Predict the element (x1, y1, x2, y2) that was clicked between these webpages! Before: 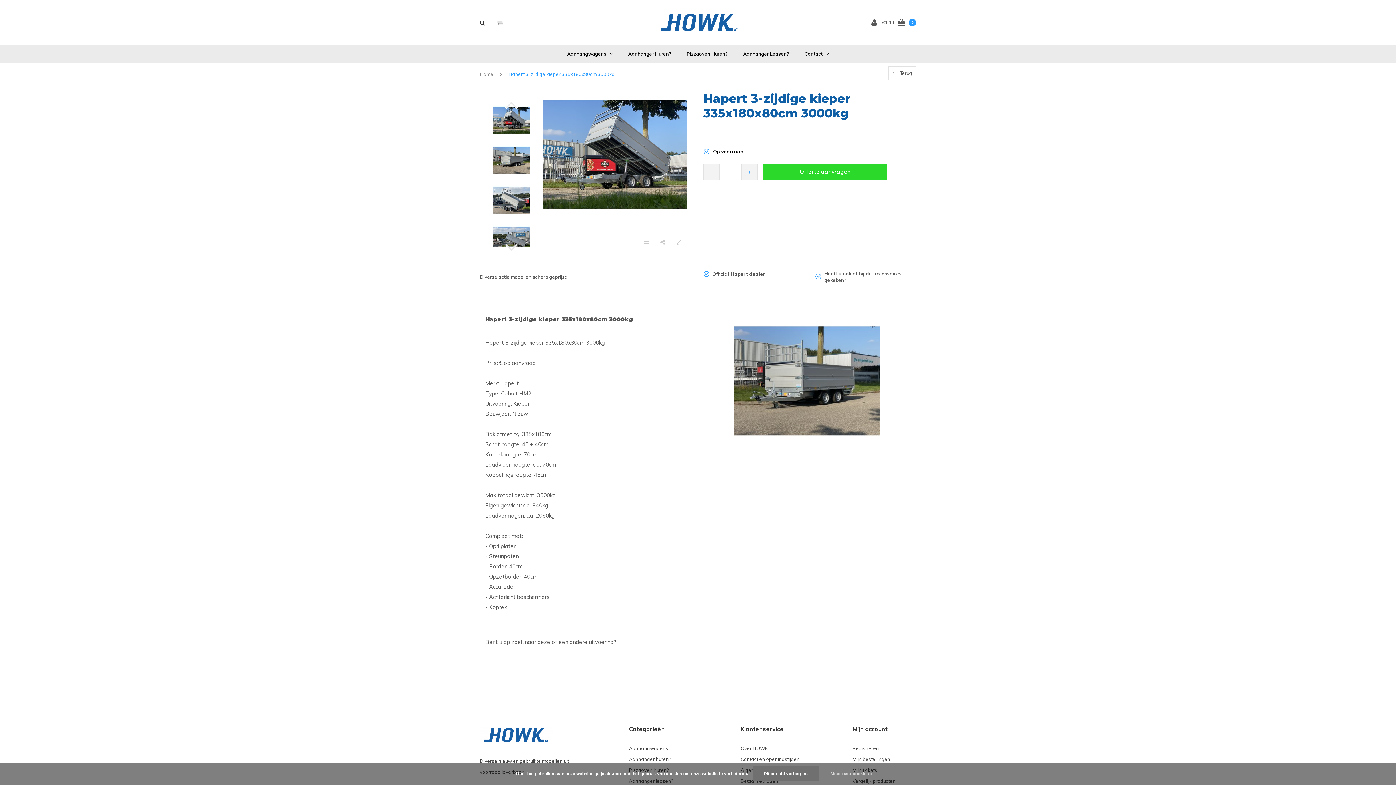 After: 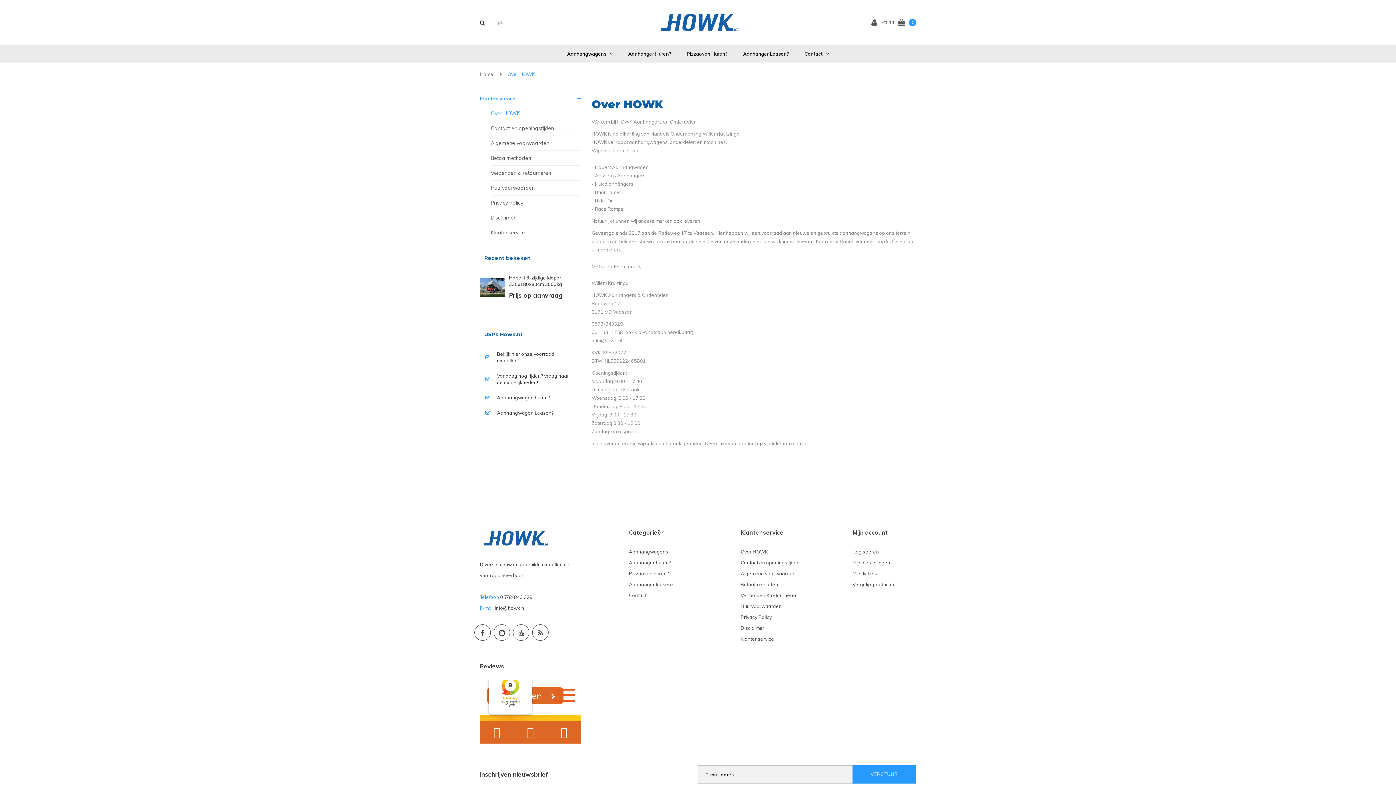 Action: label: Over HOWK bbox: (740, 745, 768, 751)